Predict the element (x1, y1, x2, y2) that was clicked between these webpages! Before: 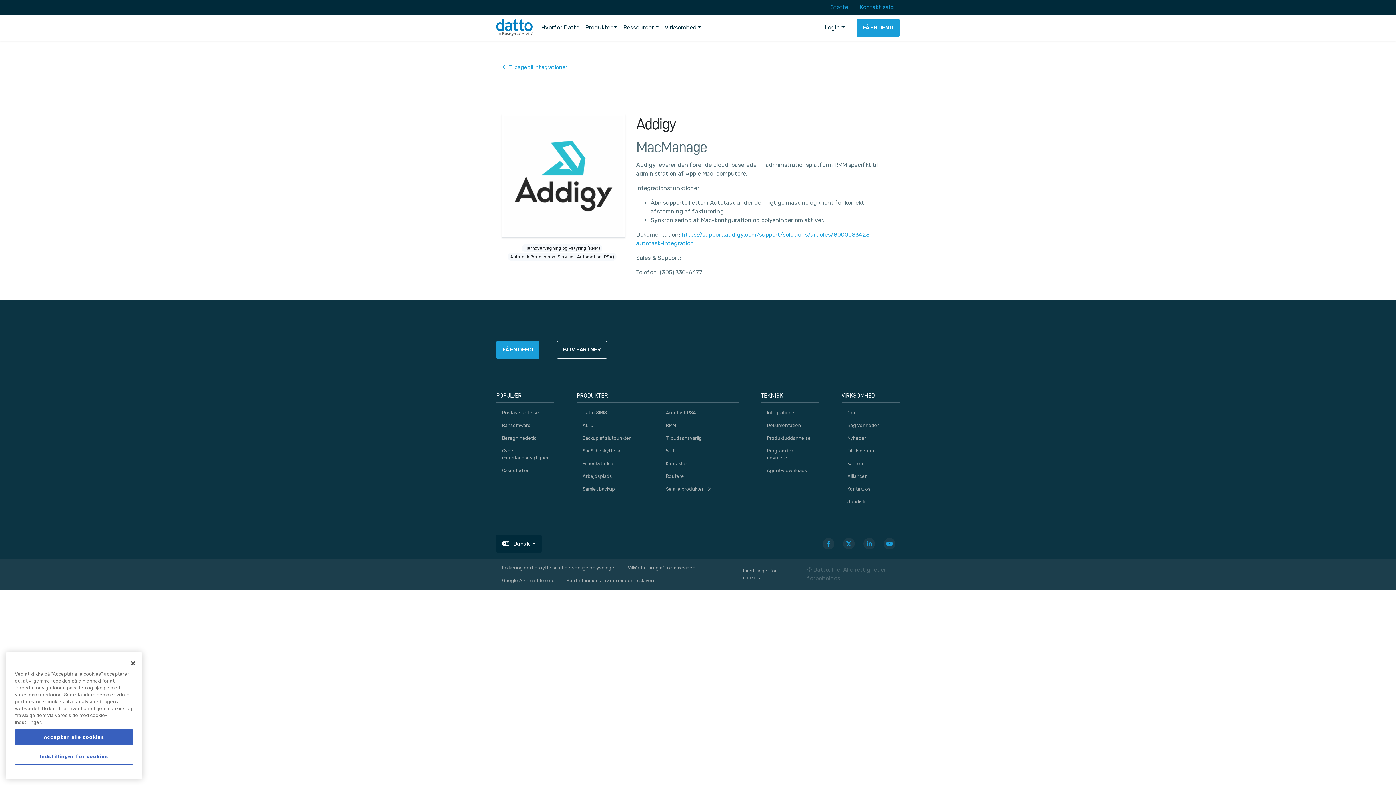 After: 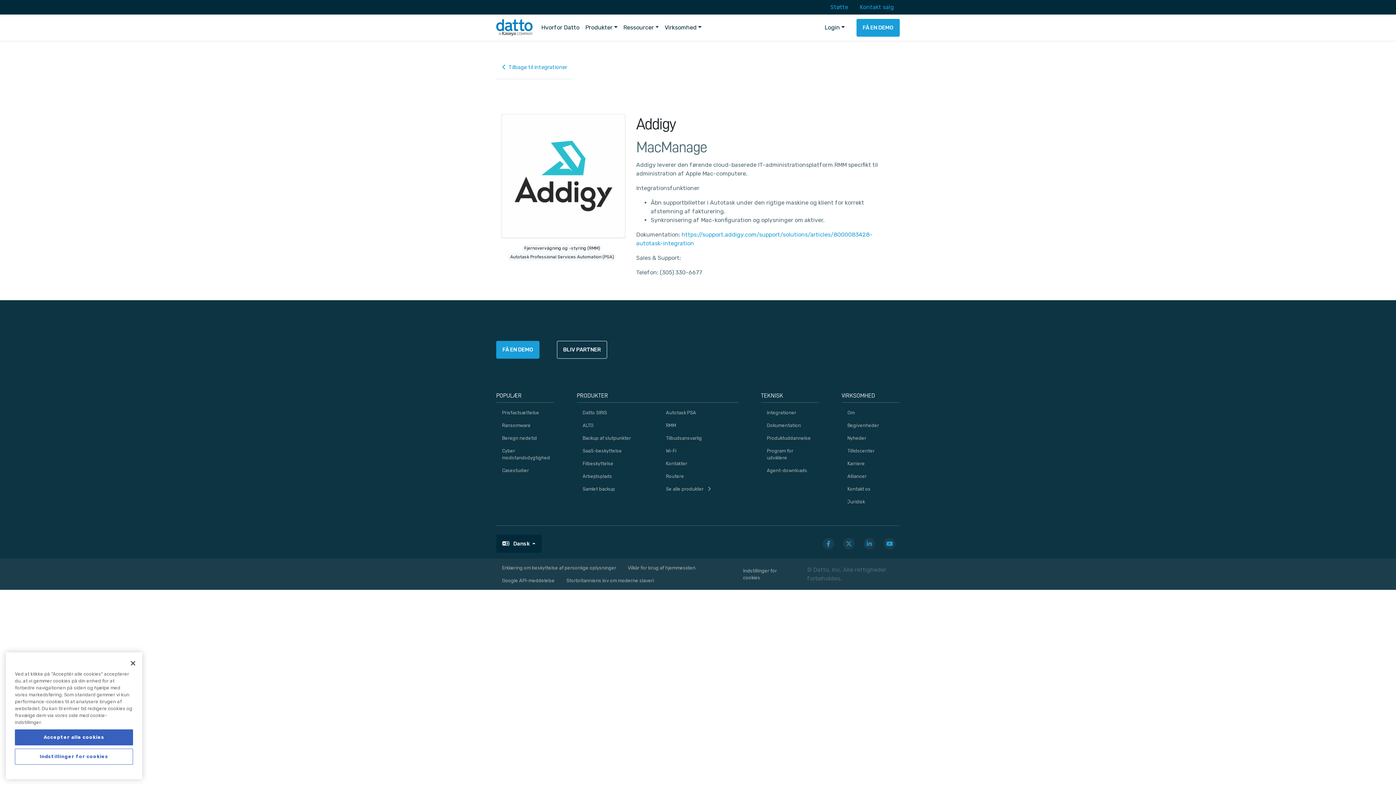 Action: bbox: (879, 535, 900, 552)